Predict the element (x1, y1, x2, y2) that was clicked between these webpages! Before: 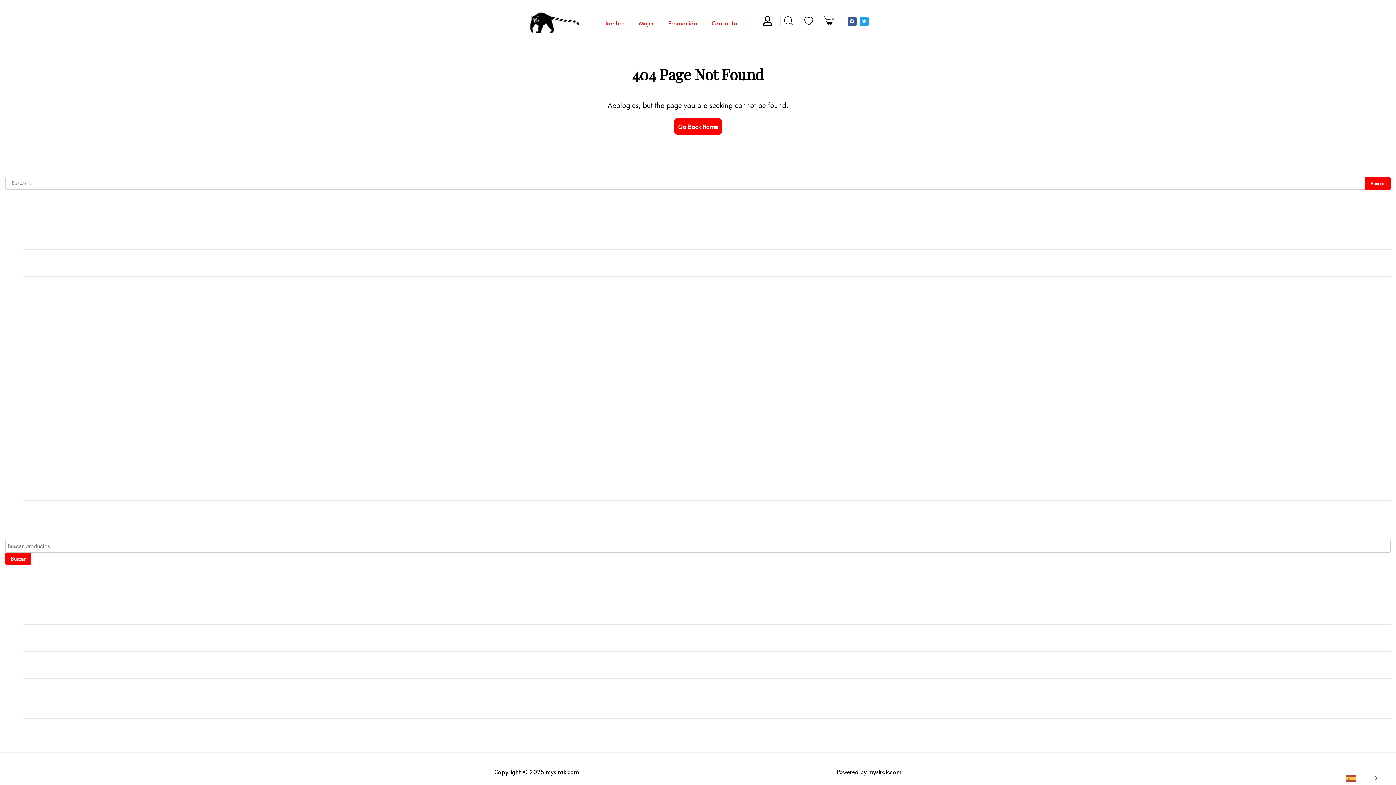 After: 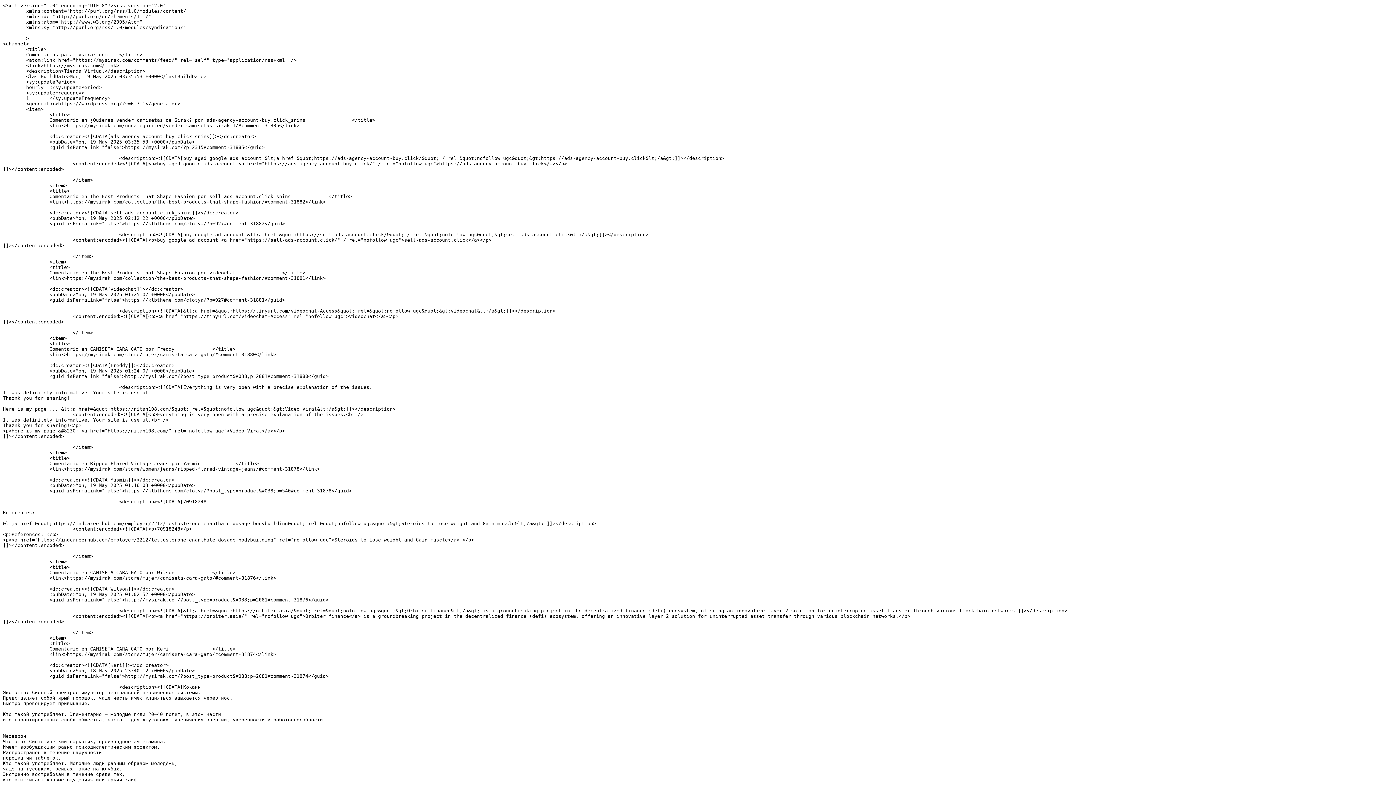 Action: label: Feed de comentarios bbox: (22, 490, 75, 497)